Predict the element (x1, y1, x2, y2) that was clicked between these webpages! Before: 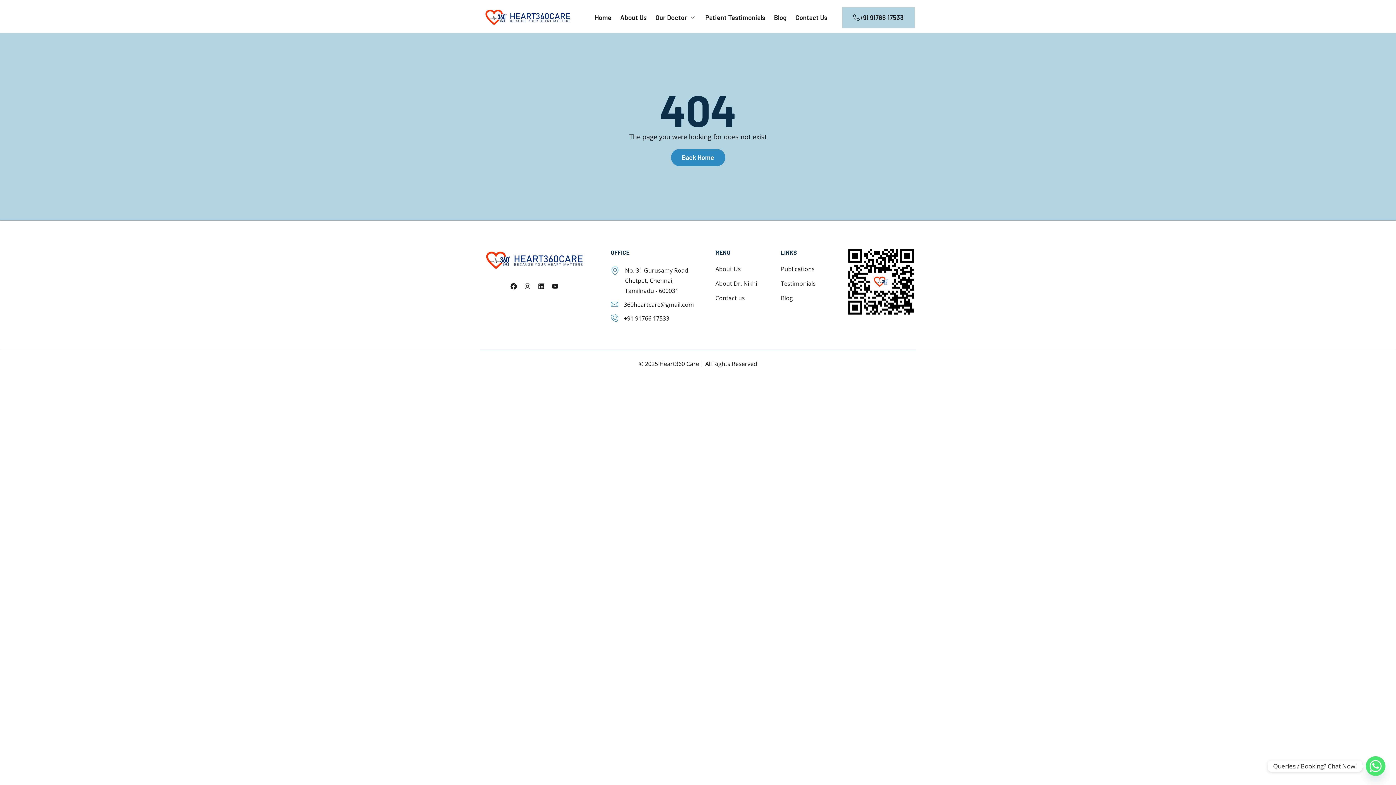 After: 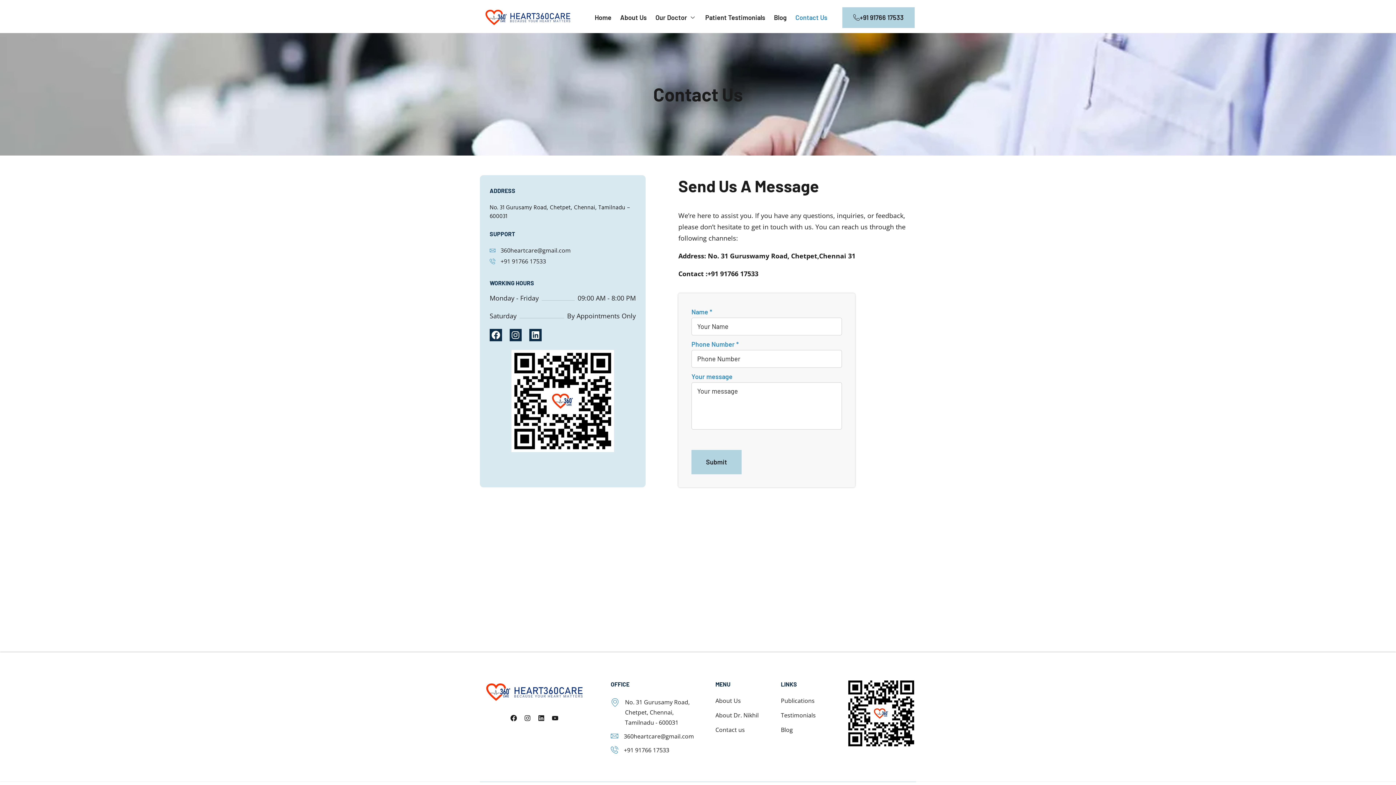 Action: label: Contact us bbox: (715, 294, 773, 301)